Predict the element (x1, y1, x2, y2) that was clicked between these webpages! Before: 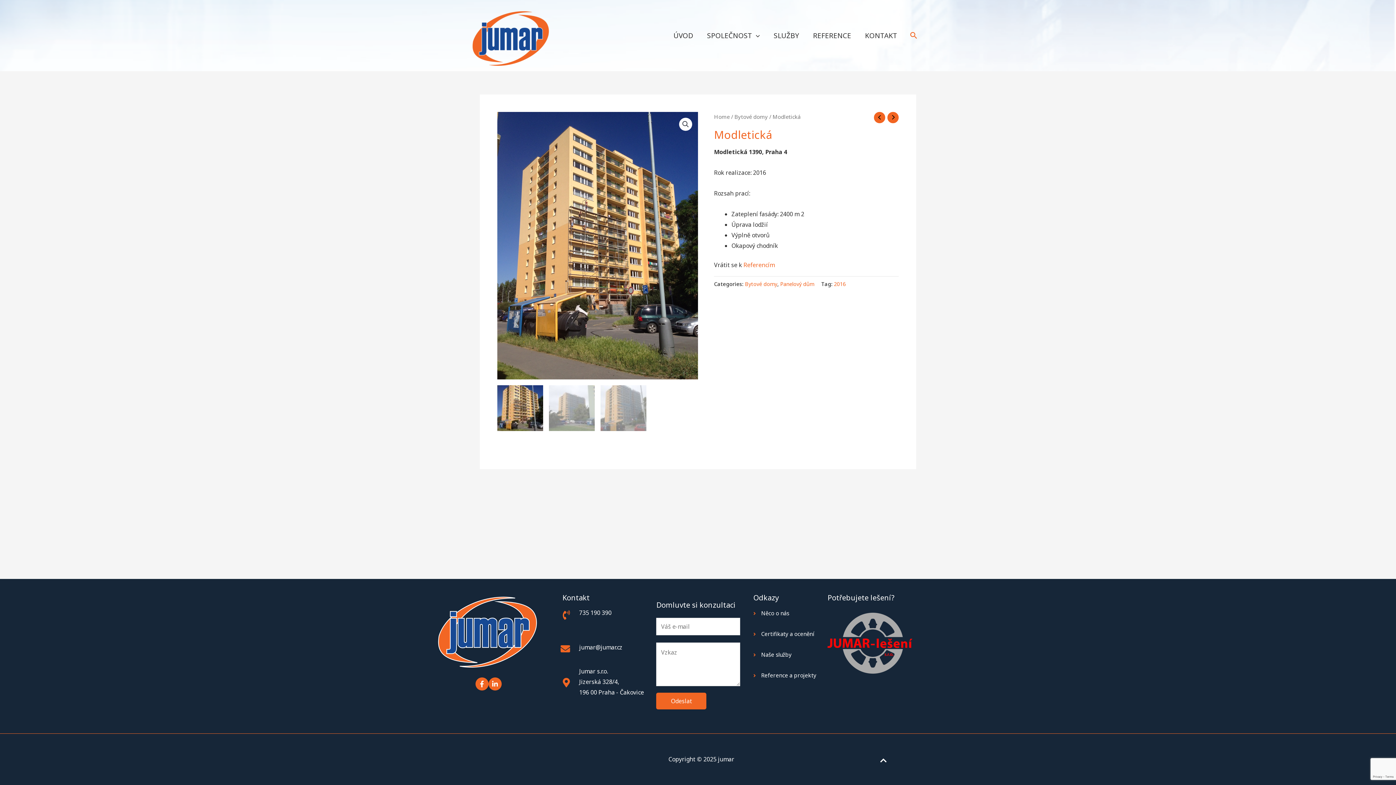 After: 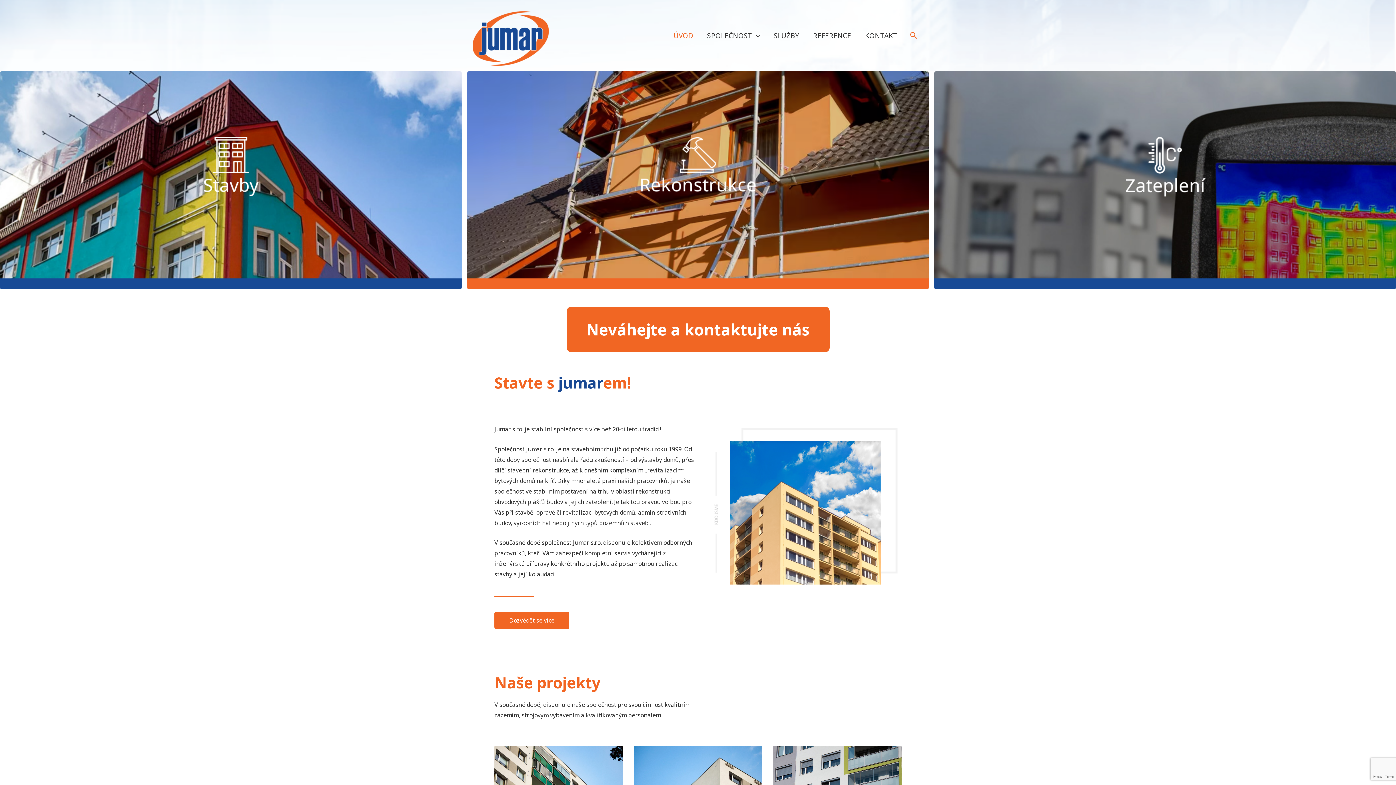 Action: label: ÚVOD bbox: (666, 0, 700, 71)